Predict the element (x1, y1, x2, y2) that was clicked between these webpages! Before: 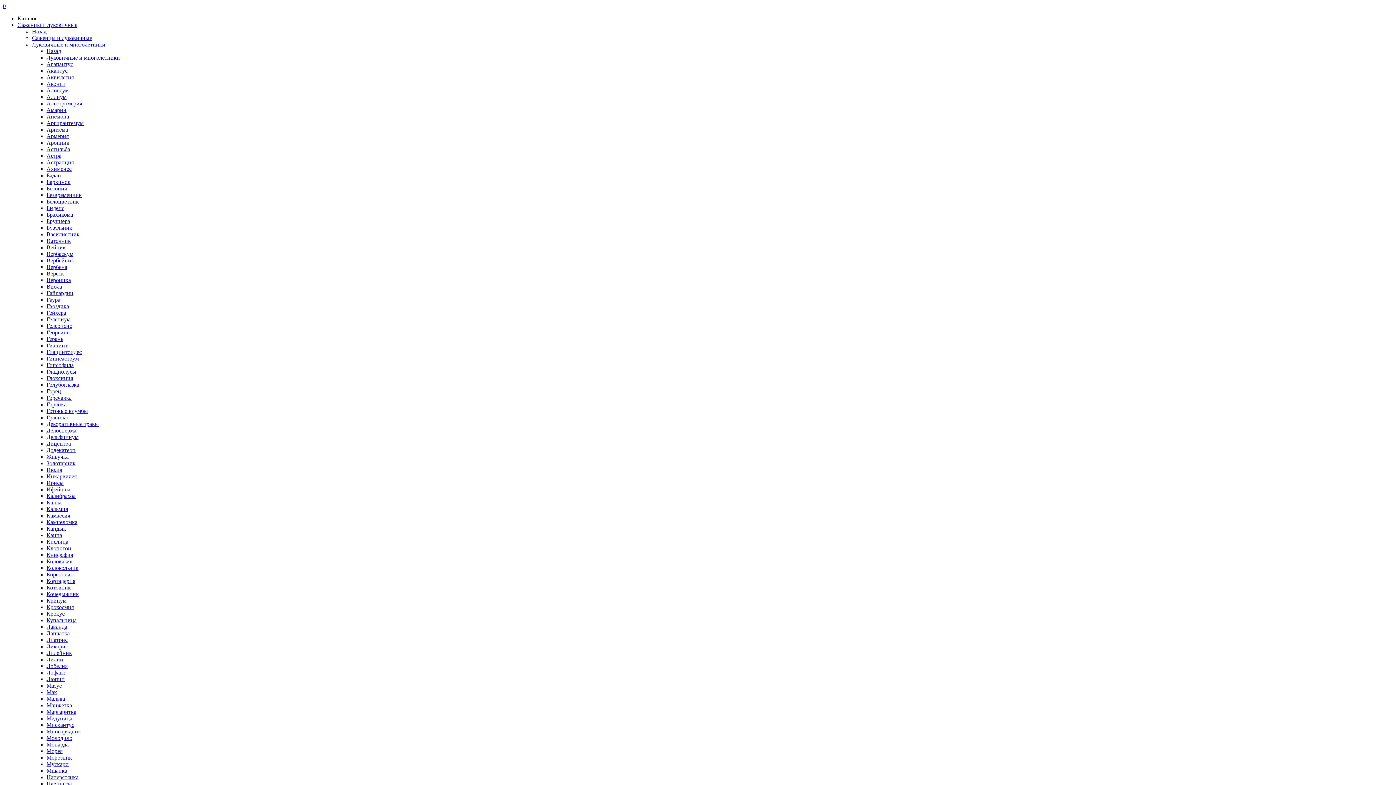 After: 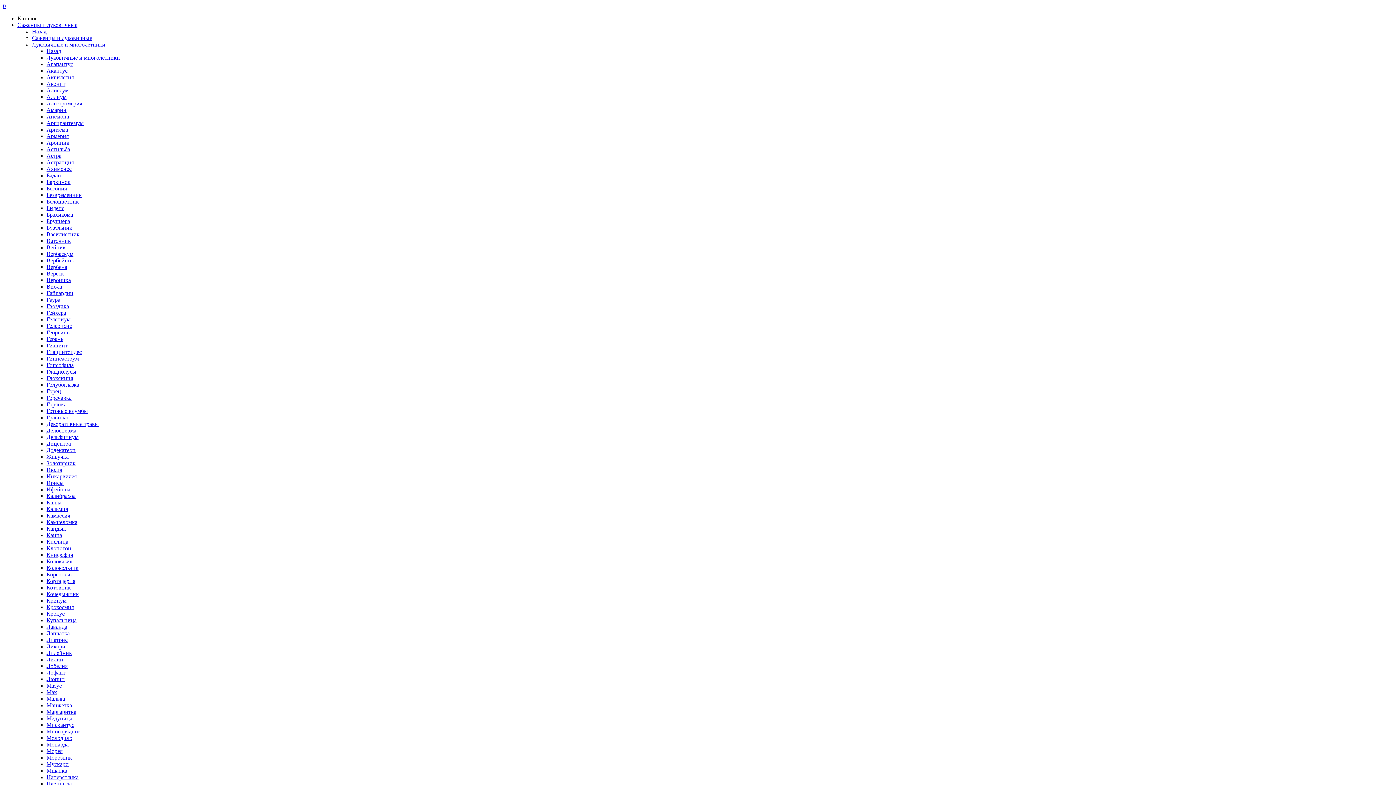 Action: label: Книфофия bbox: (46, 552, 73, 558)